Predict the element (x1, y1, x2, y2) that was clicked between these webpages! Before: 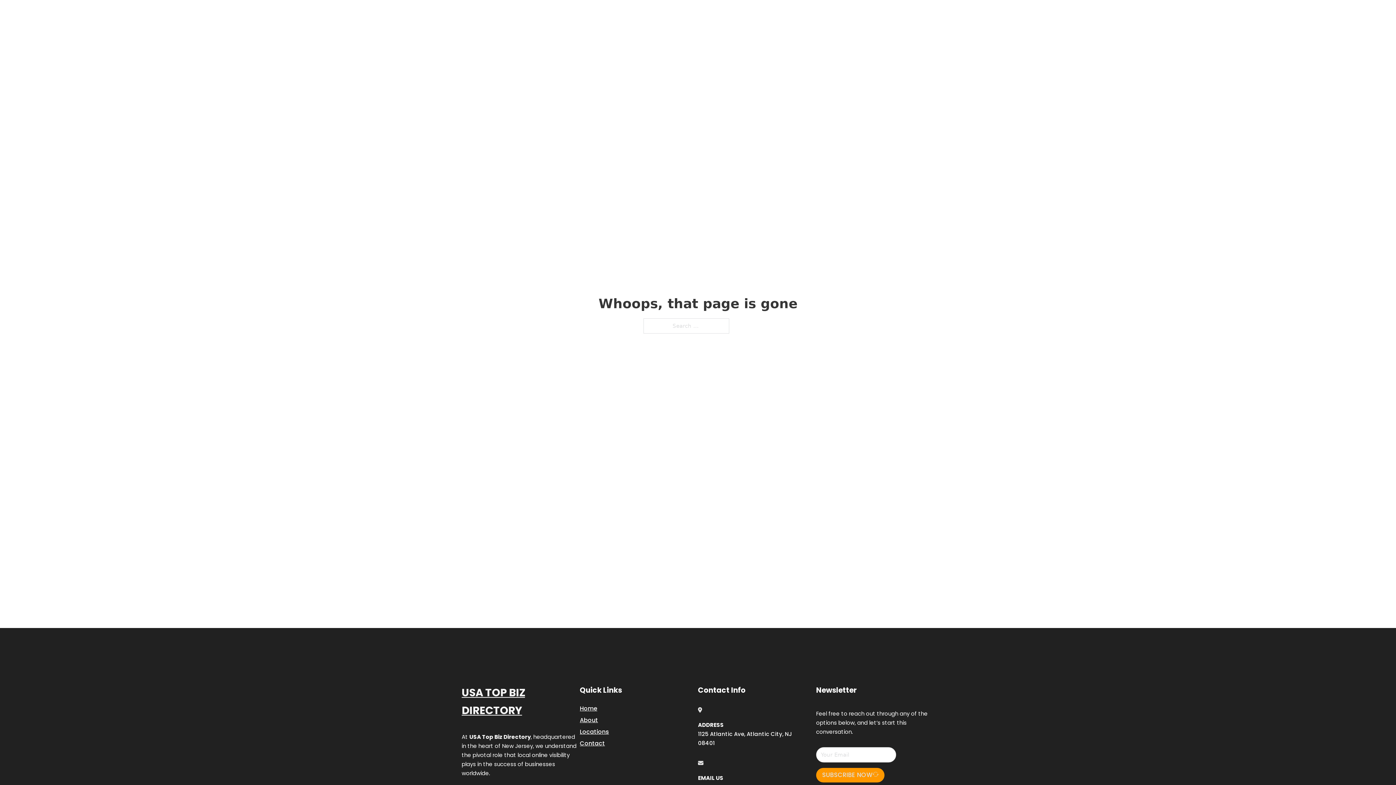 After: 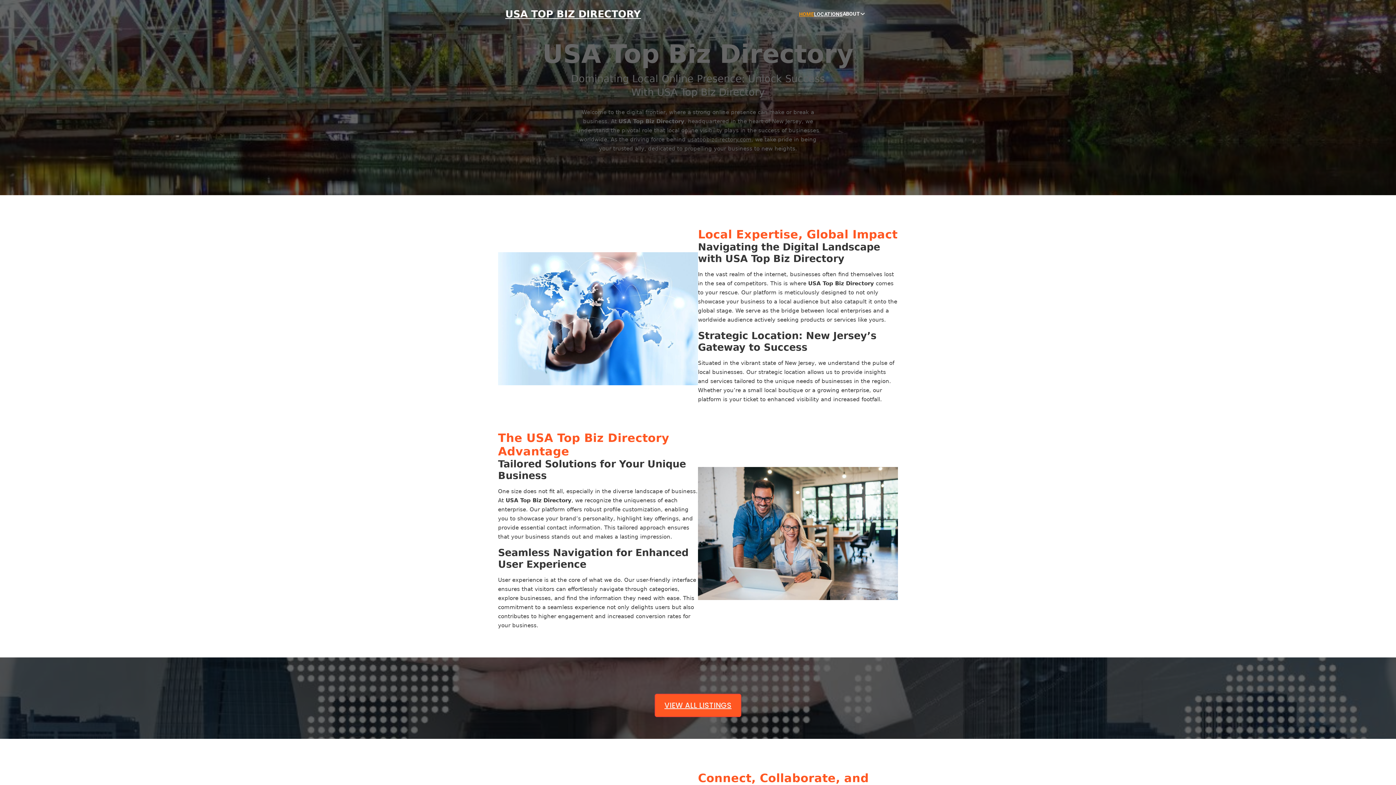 Action: label: Home bbox: (580, 703, 597, 713)